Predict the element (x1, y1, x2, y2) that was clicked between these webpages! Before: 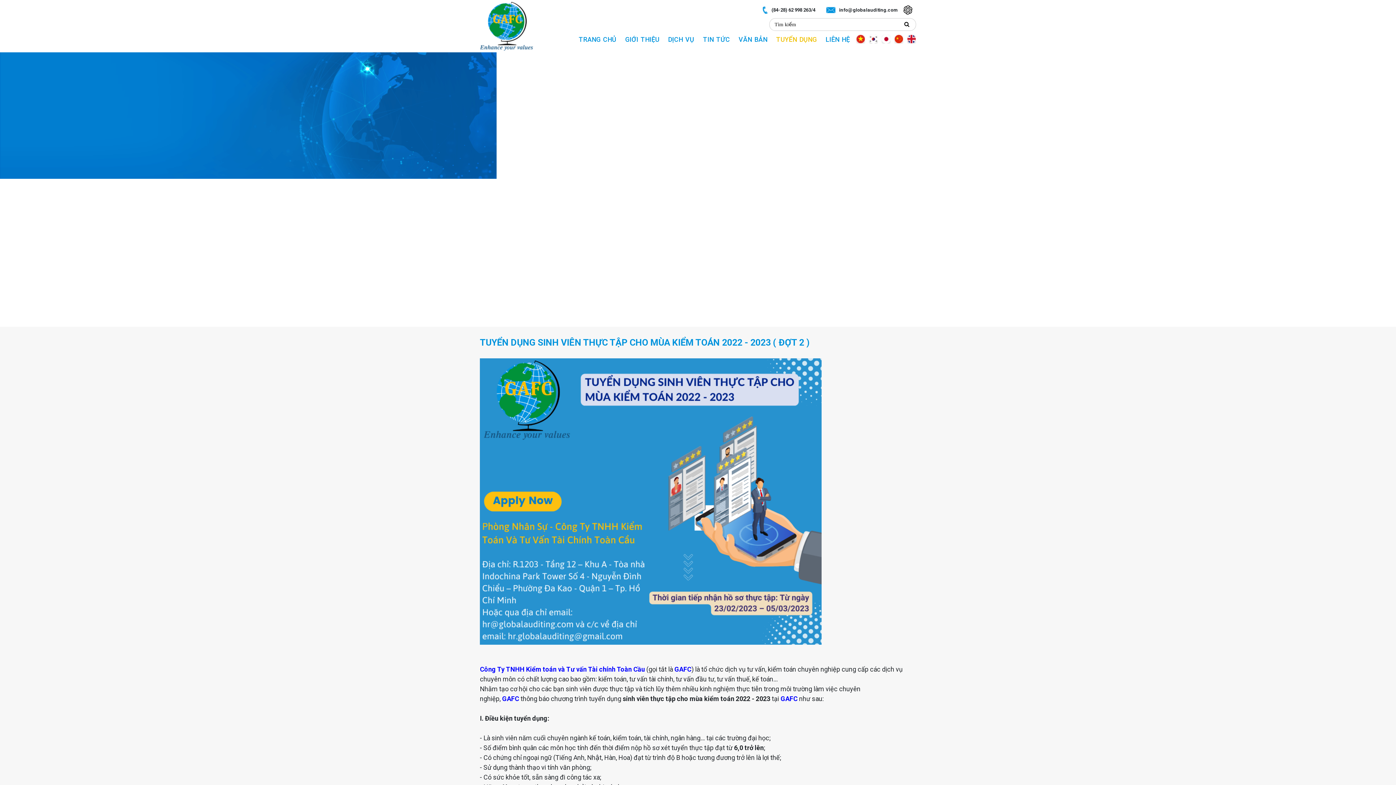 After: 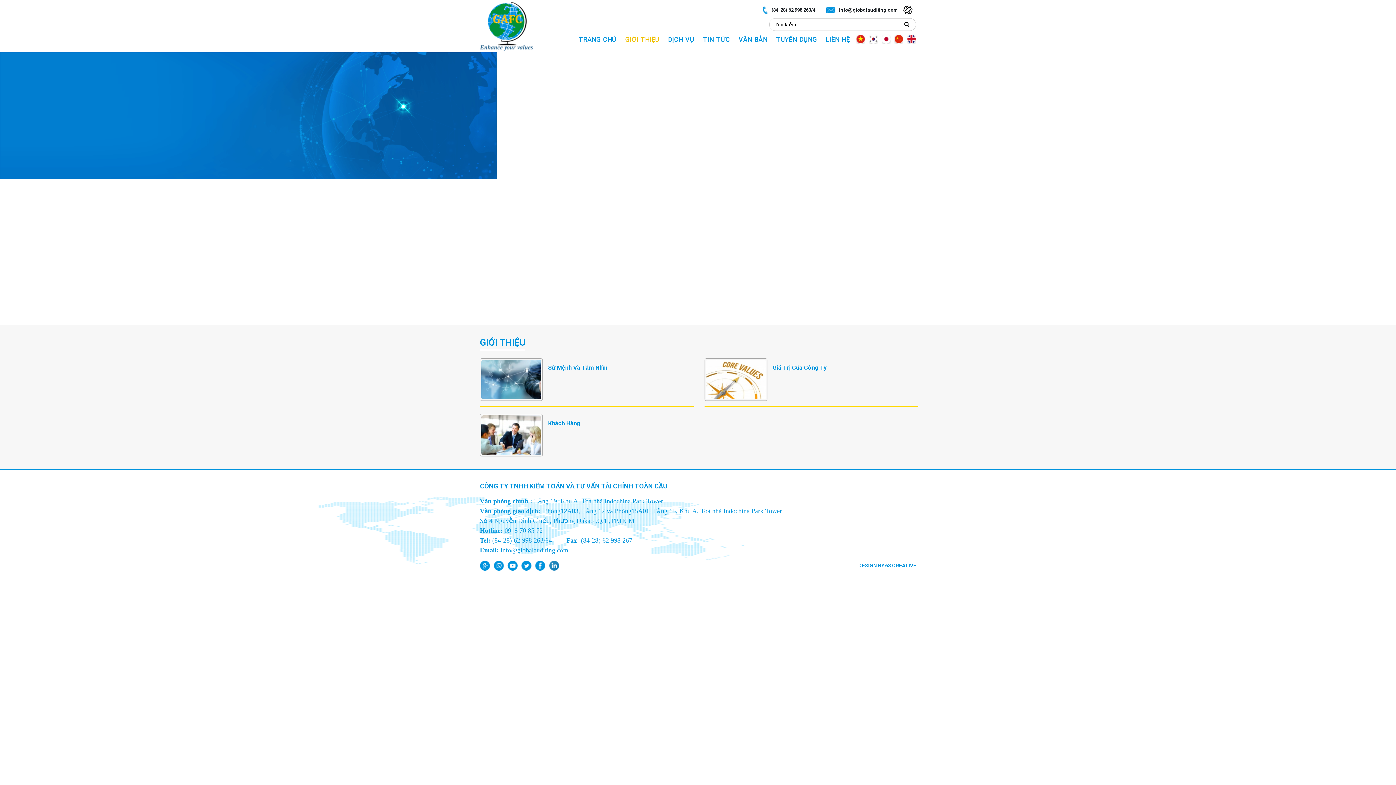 Action: bbox: (620, 34, 663, 44) label: GIỚI THIỆU